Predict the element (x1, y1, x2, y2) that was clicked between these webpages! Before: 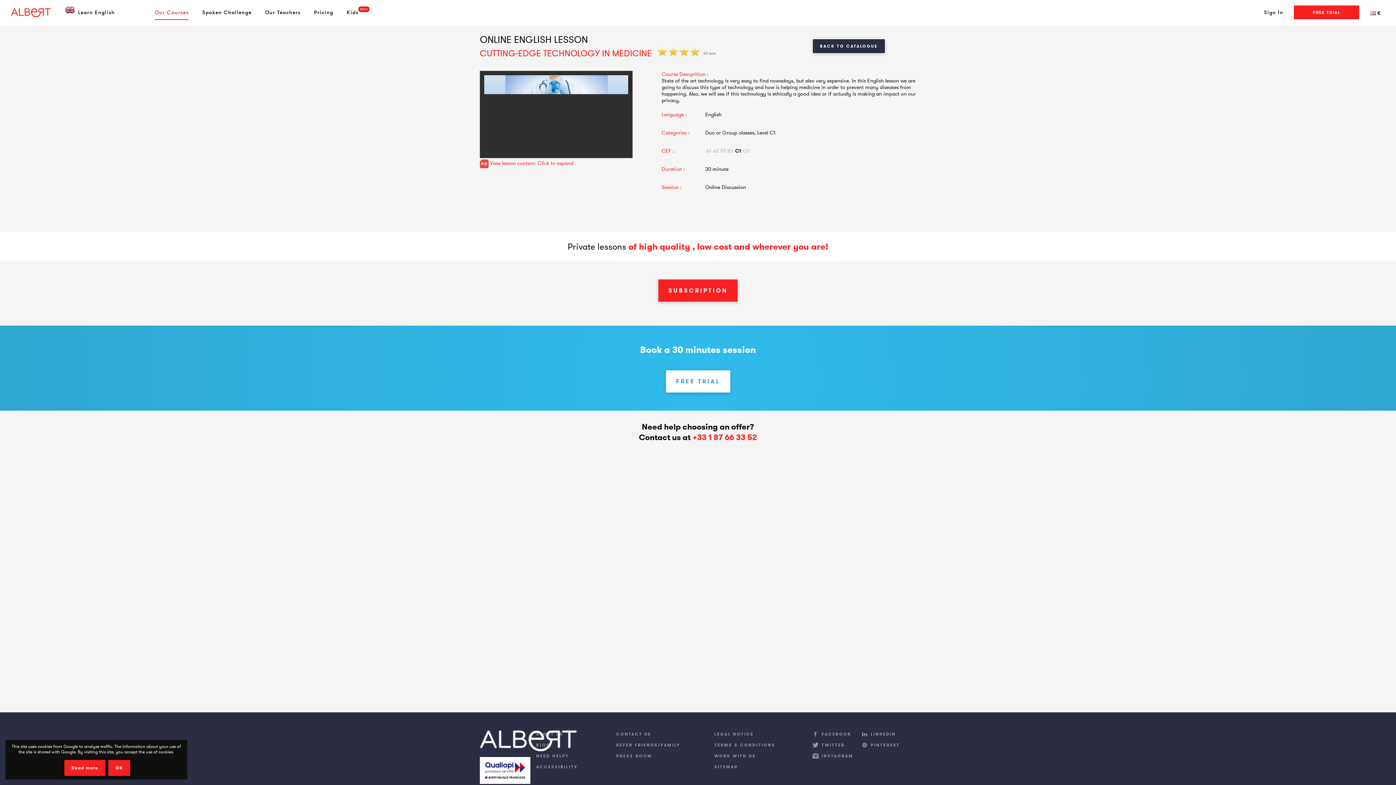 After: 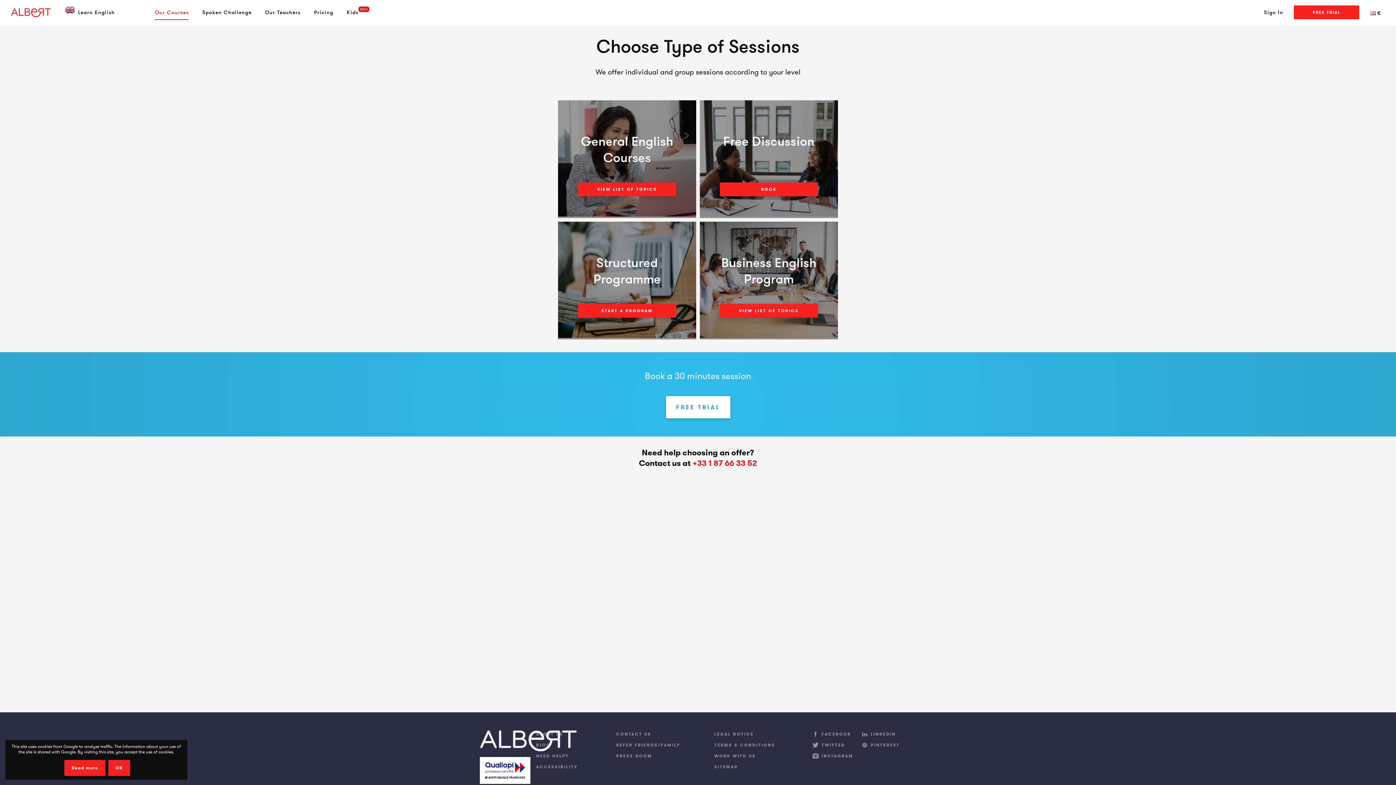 Action: bbox: (812, 39, 885, 53) label: BACK TO CATALOGUE